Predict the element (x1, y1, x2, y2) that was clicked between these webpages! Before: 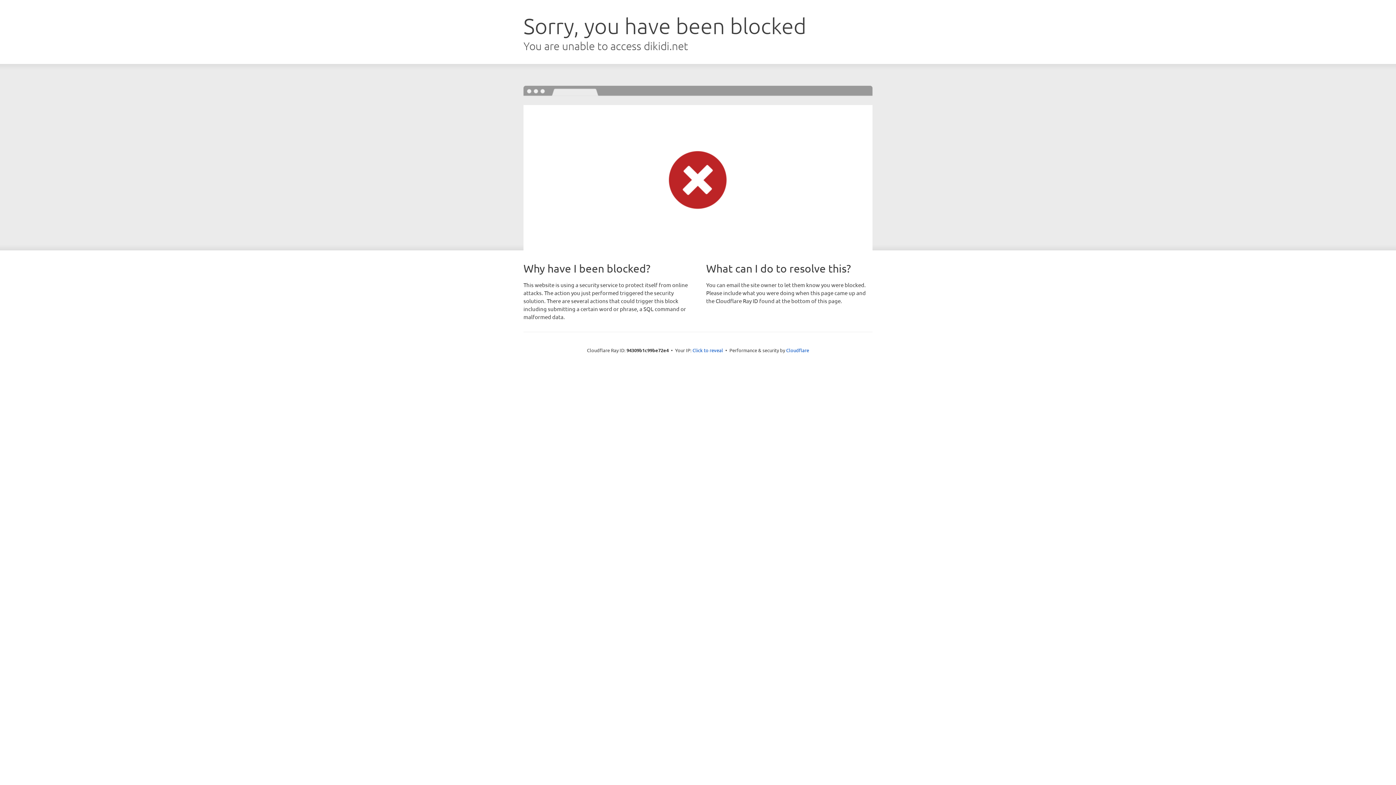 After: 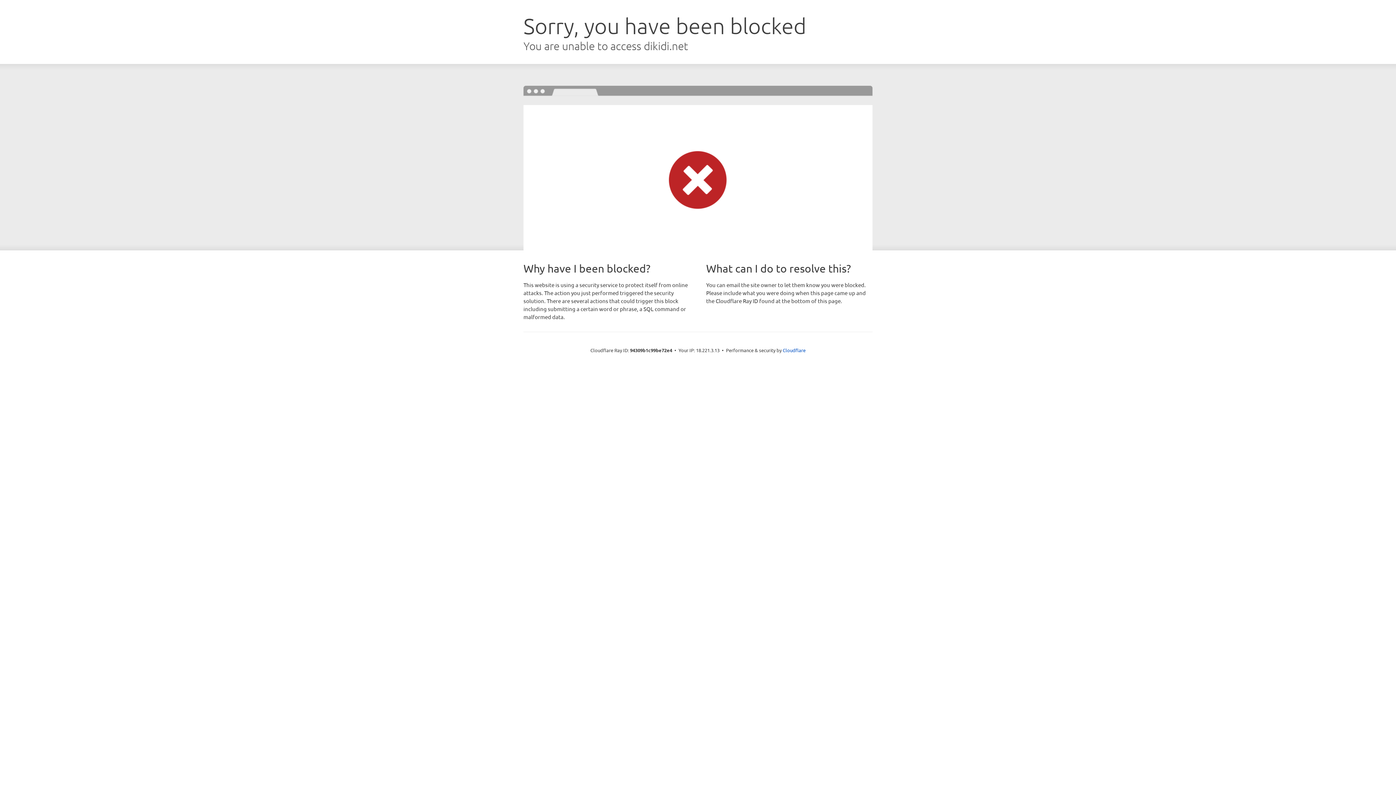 Action: bbox: (692, 346, 723, 353) label: Click to reveal